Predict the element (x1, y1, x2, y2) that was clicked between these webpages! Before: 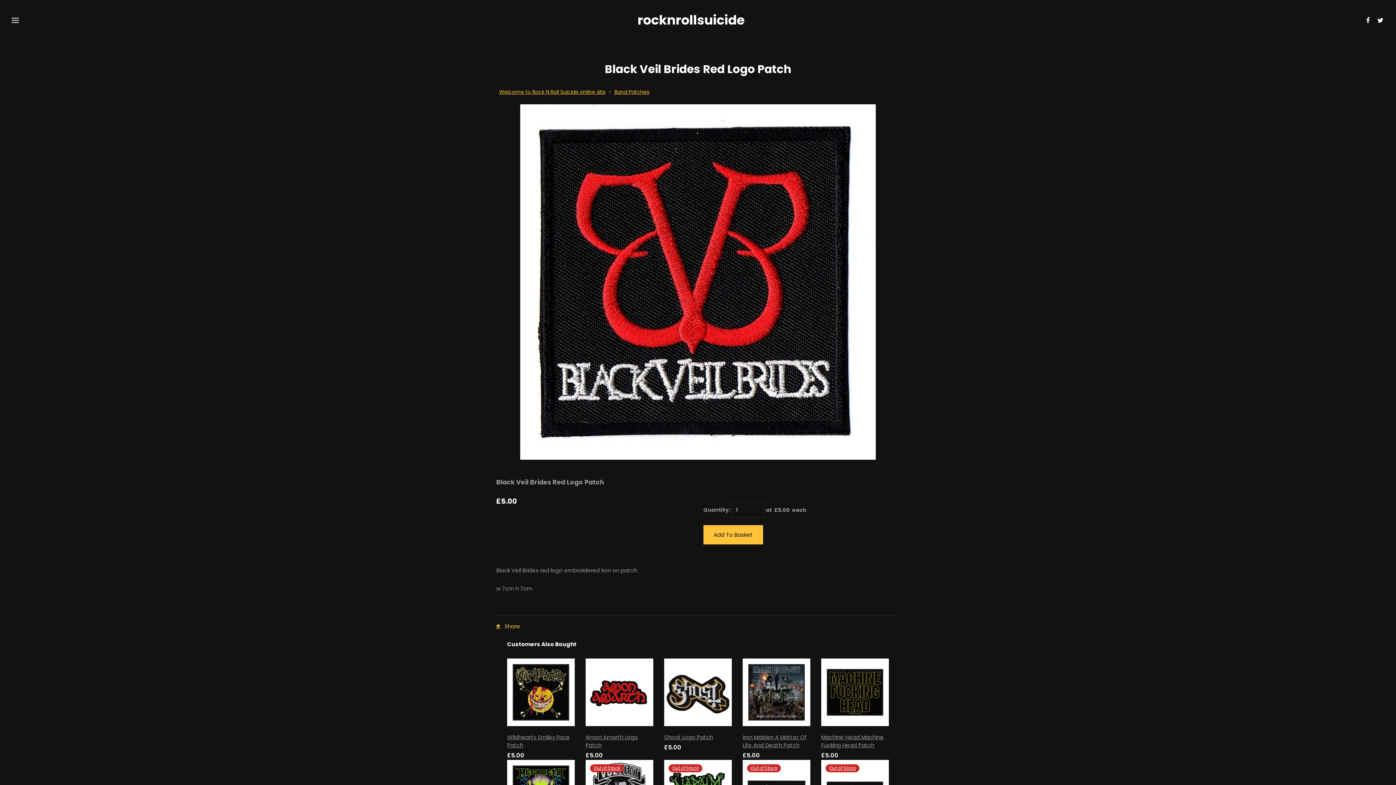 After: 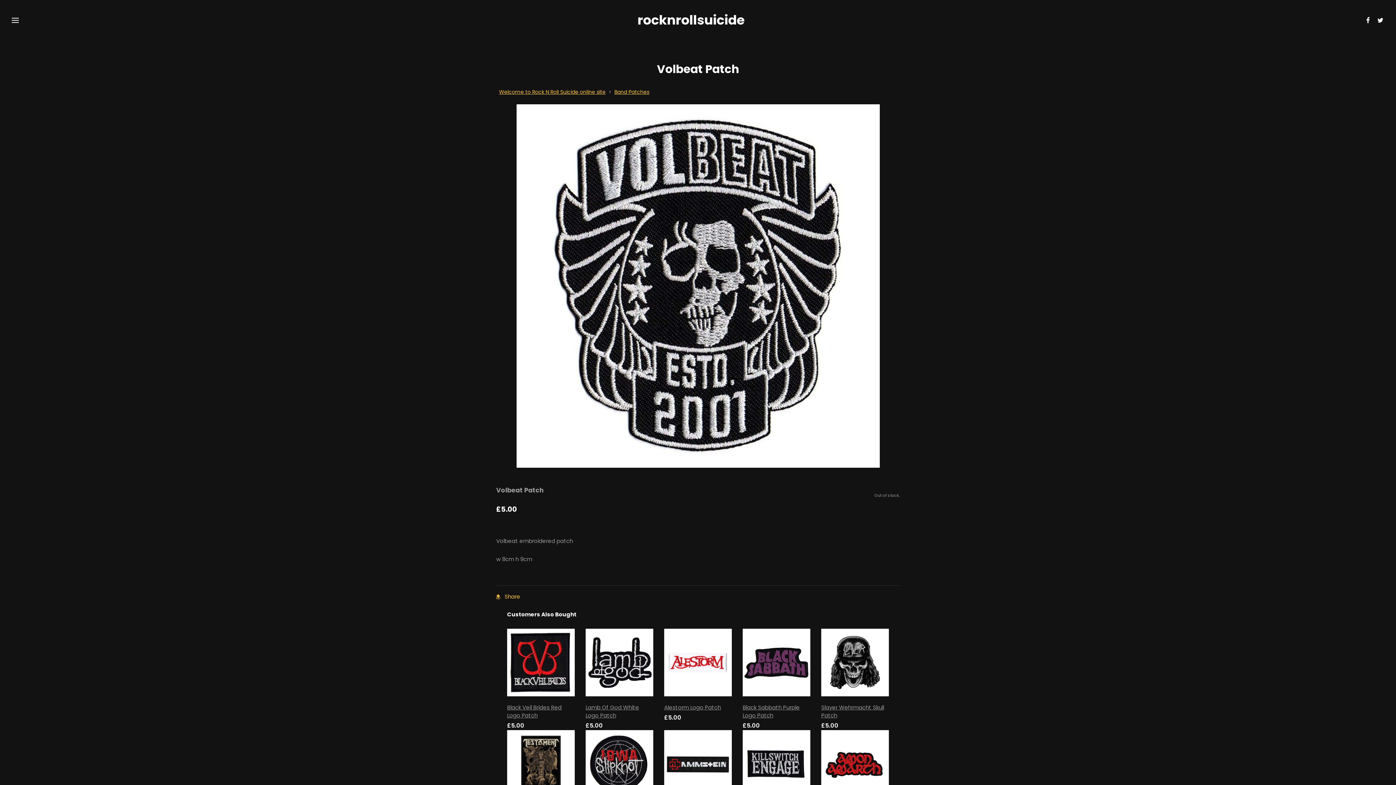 Action: bbox: (590, 764, 624, 772) label: Out of Stock